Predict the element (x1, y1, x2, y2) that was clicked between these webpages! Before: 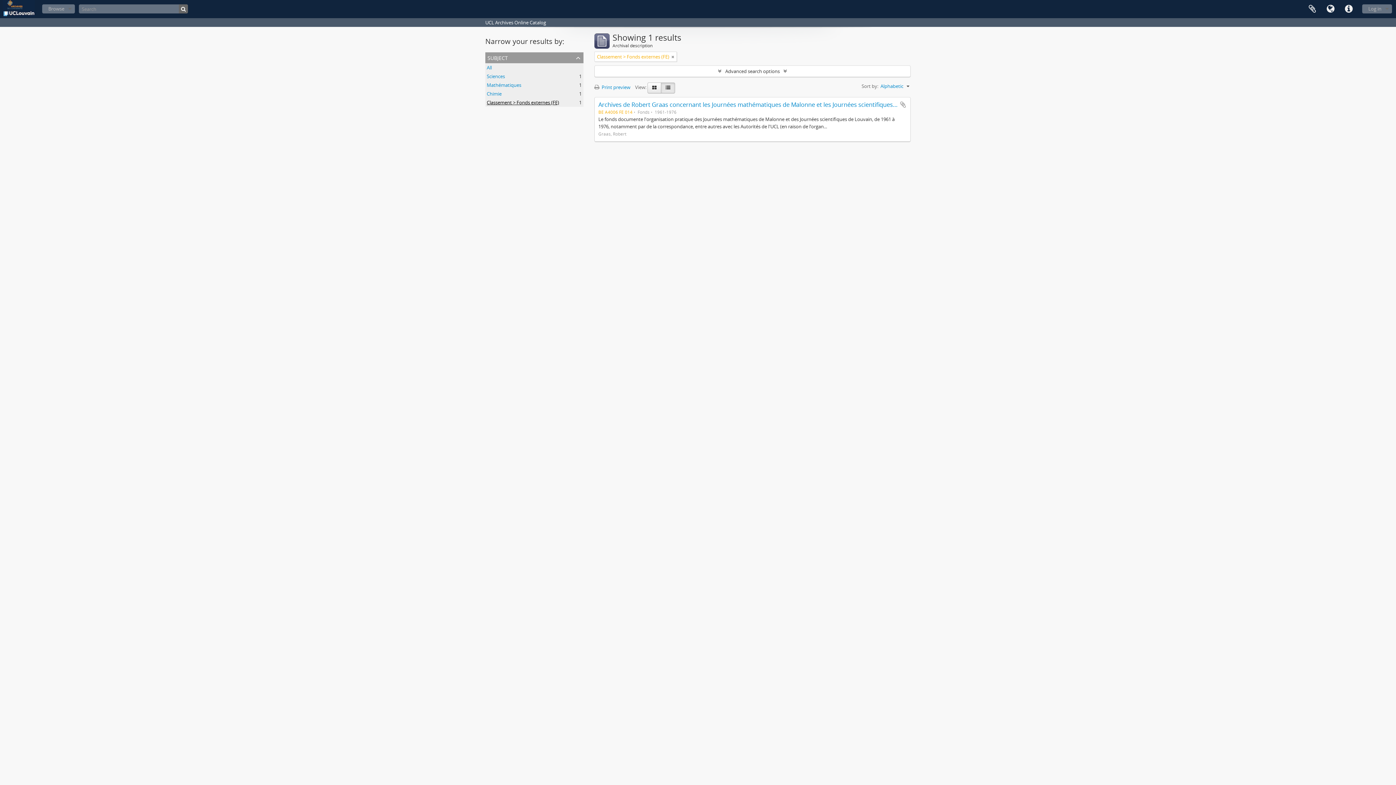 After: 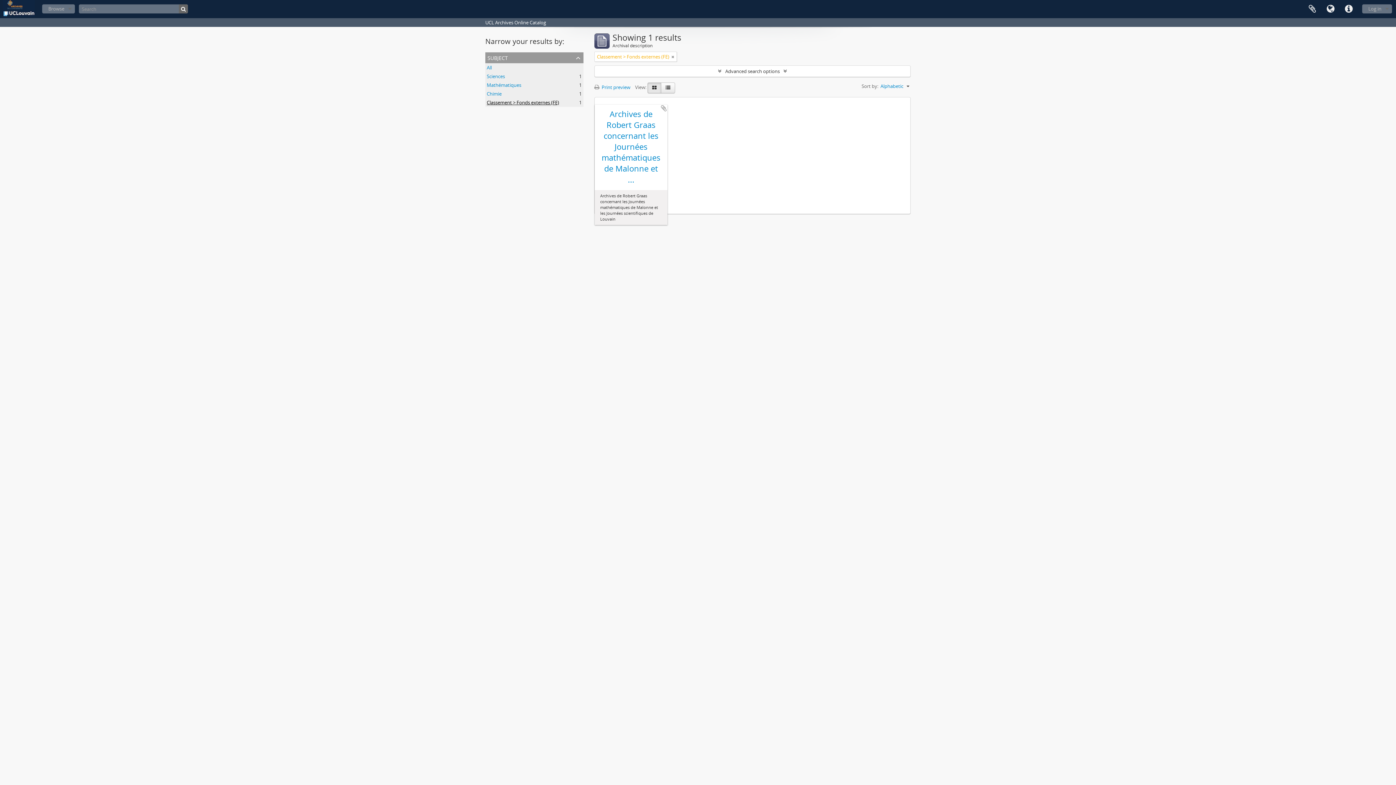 Action: bbox: (647, 82, 661, 93)